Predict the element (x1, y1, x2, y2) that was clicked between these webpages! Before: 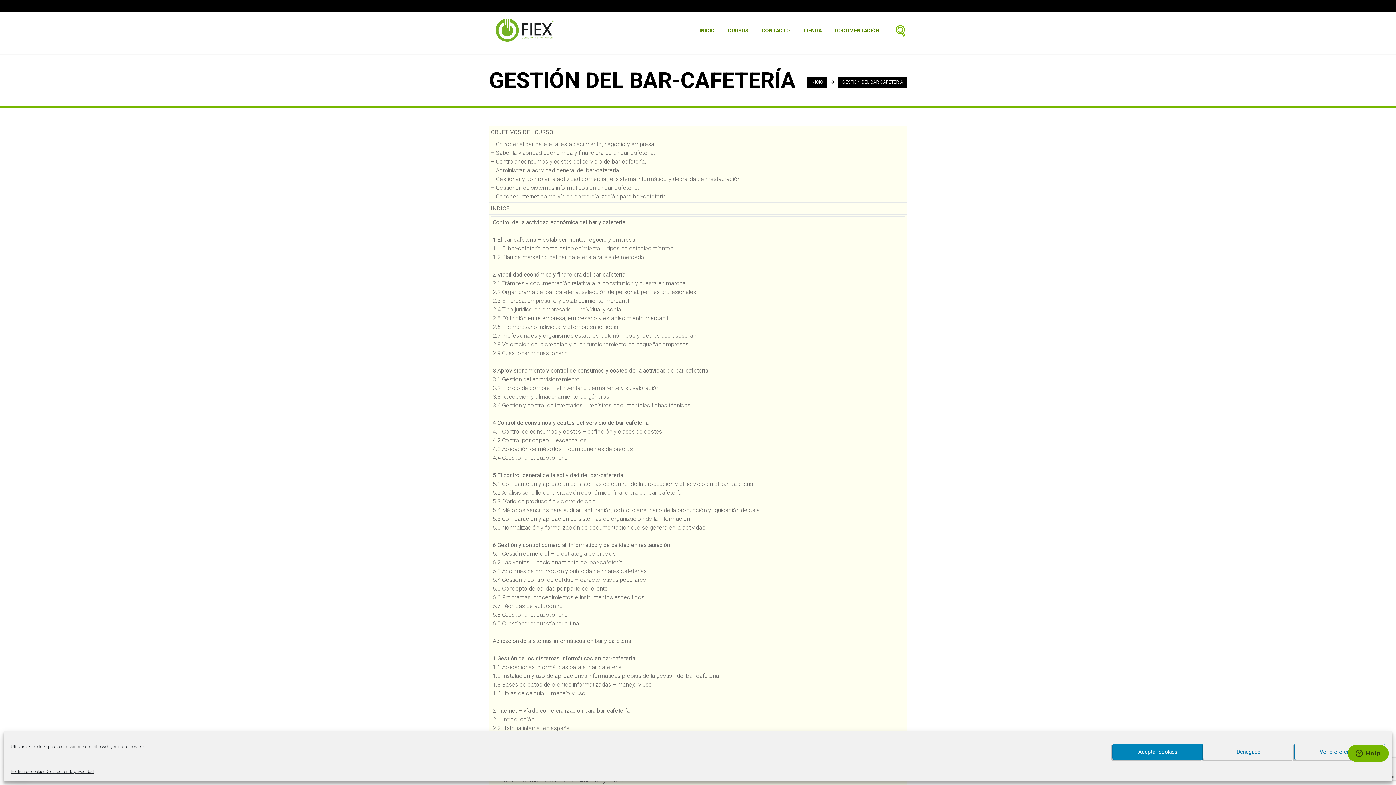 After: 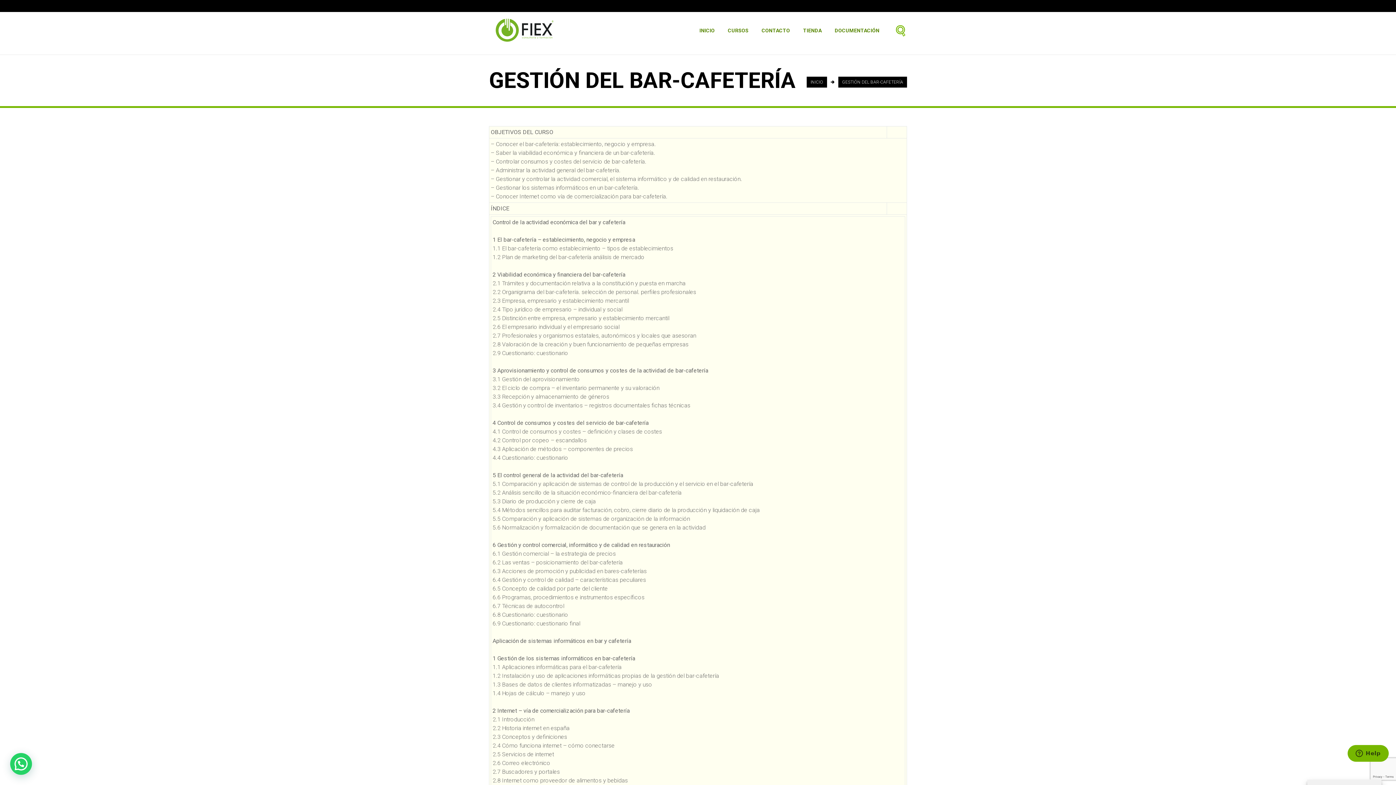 Action: bbox: (1112, 744, 1203, 760) label: Aceptar cookies